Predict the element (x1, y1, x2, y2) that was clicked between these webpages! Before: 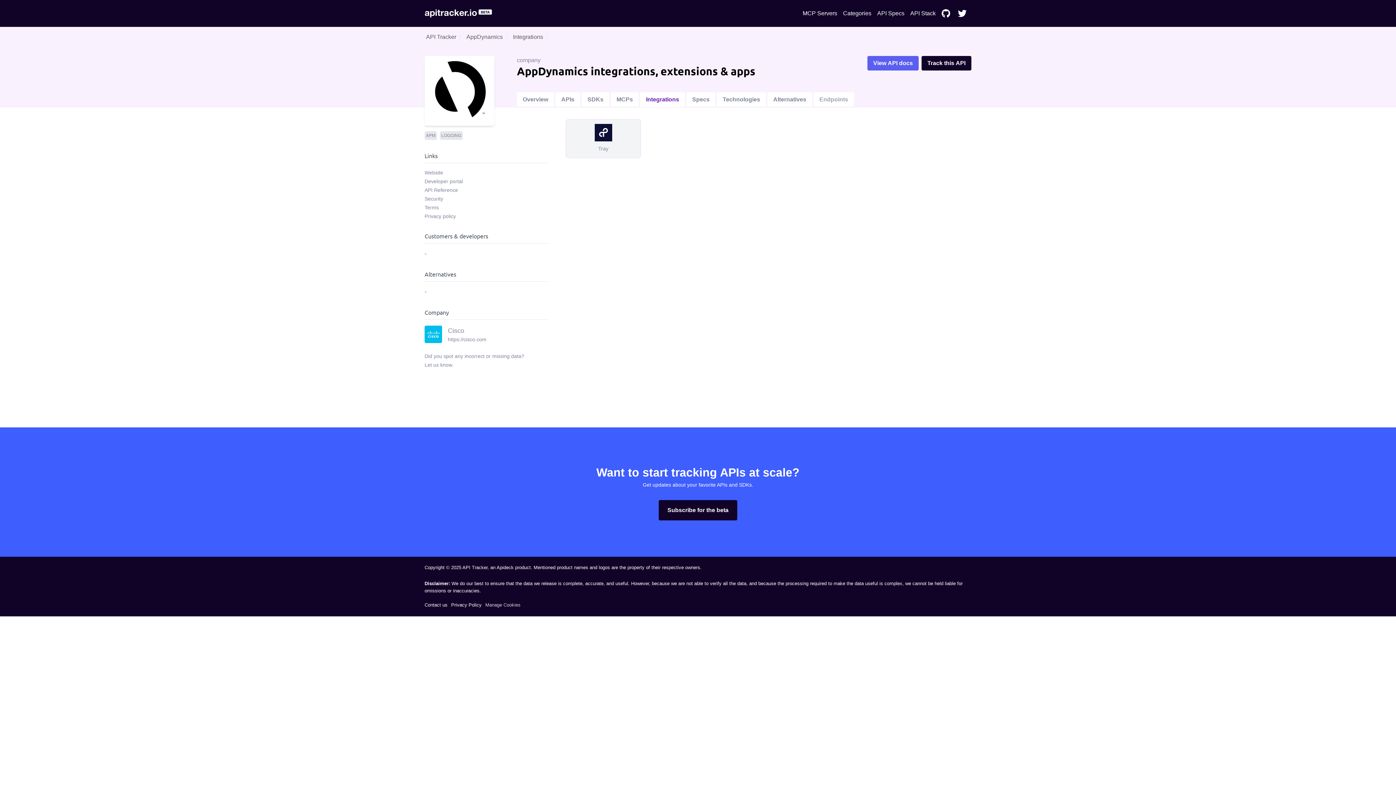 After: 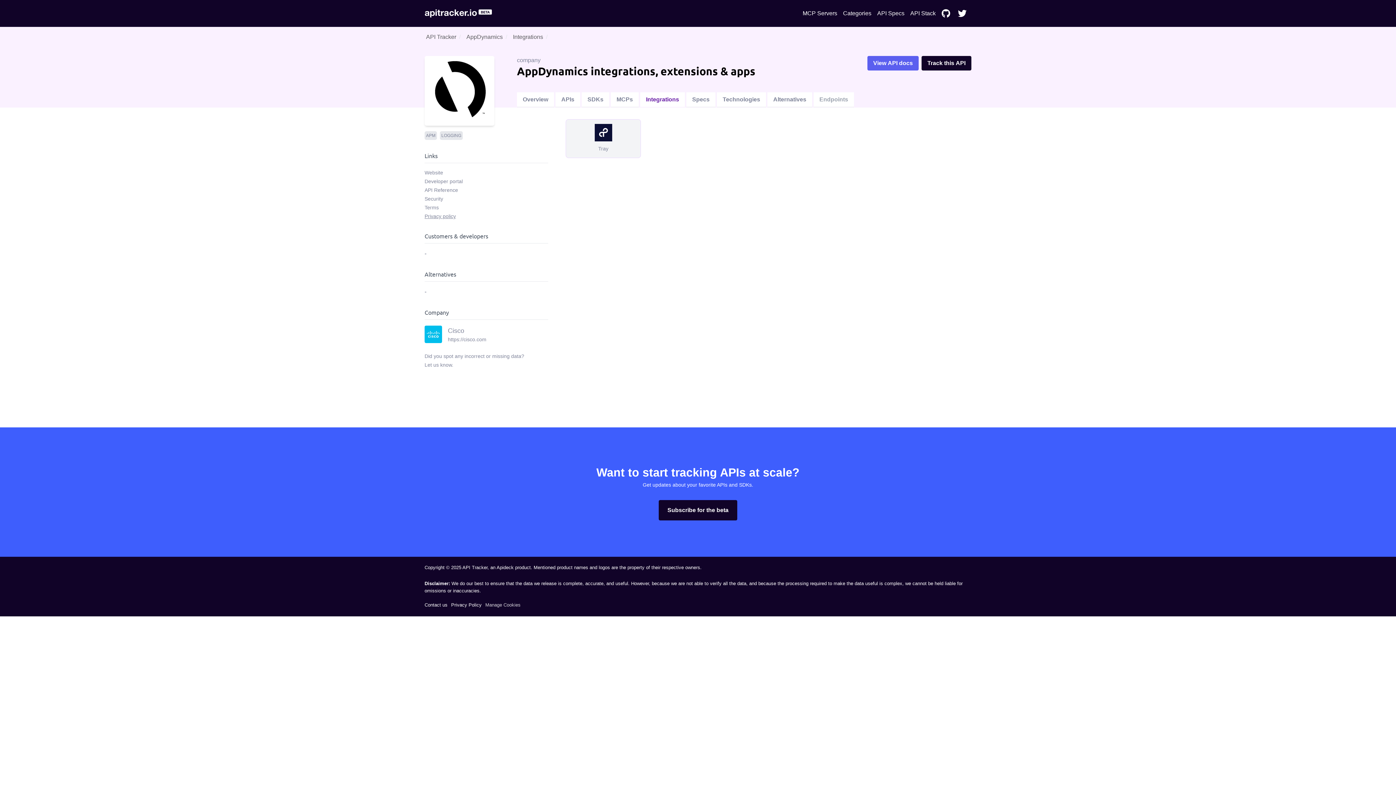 Action: bbox: (424, 213, 456, 219) label: Privacy policy